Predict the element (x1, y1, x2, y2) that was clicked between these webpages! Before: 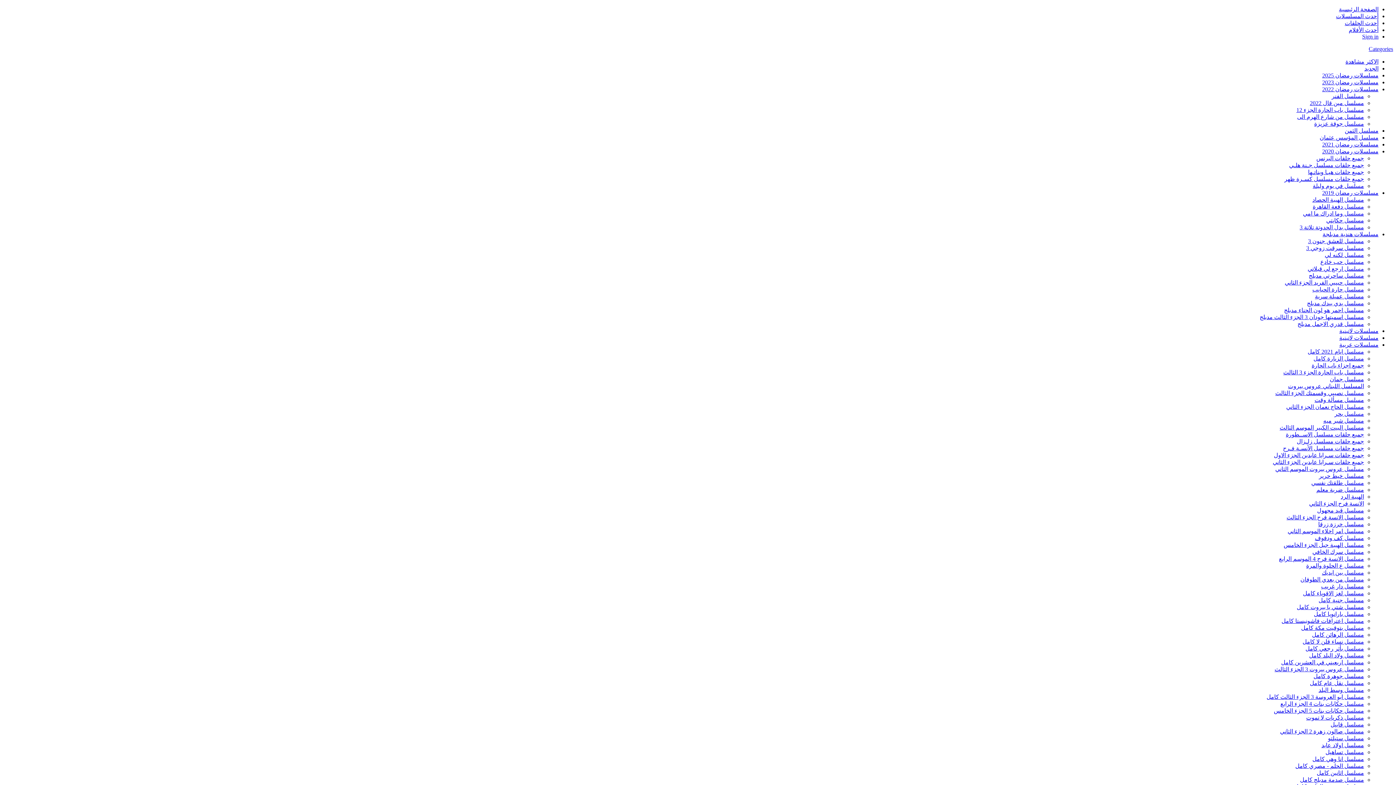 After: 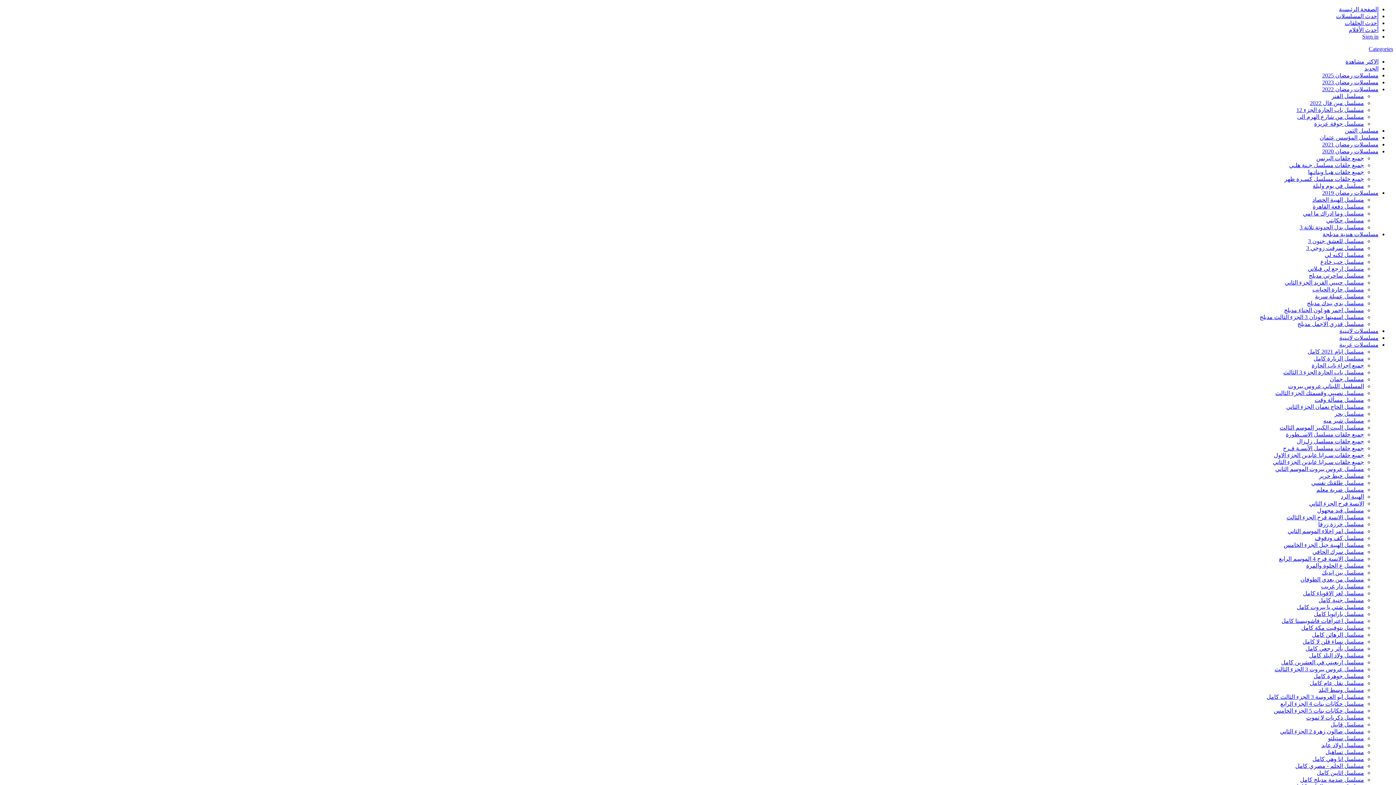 Action: bbox: (1323, 417, 1364, 424) label: مسلسل شبر ميه